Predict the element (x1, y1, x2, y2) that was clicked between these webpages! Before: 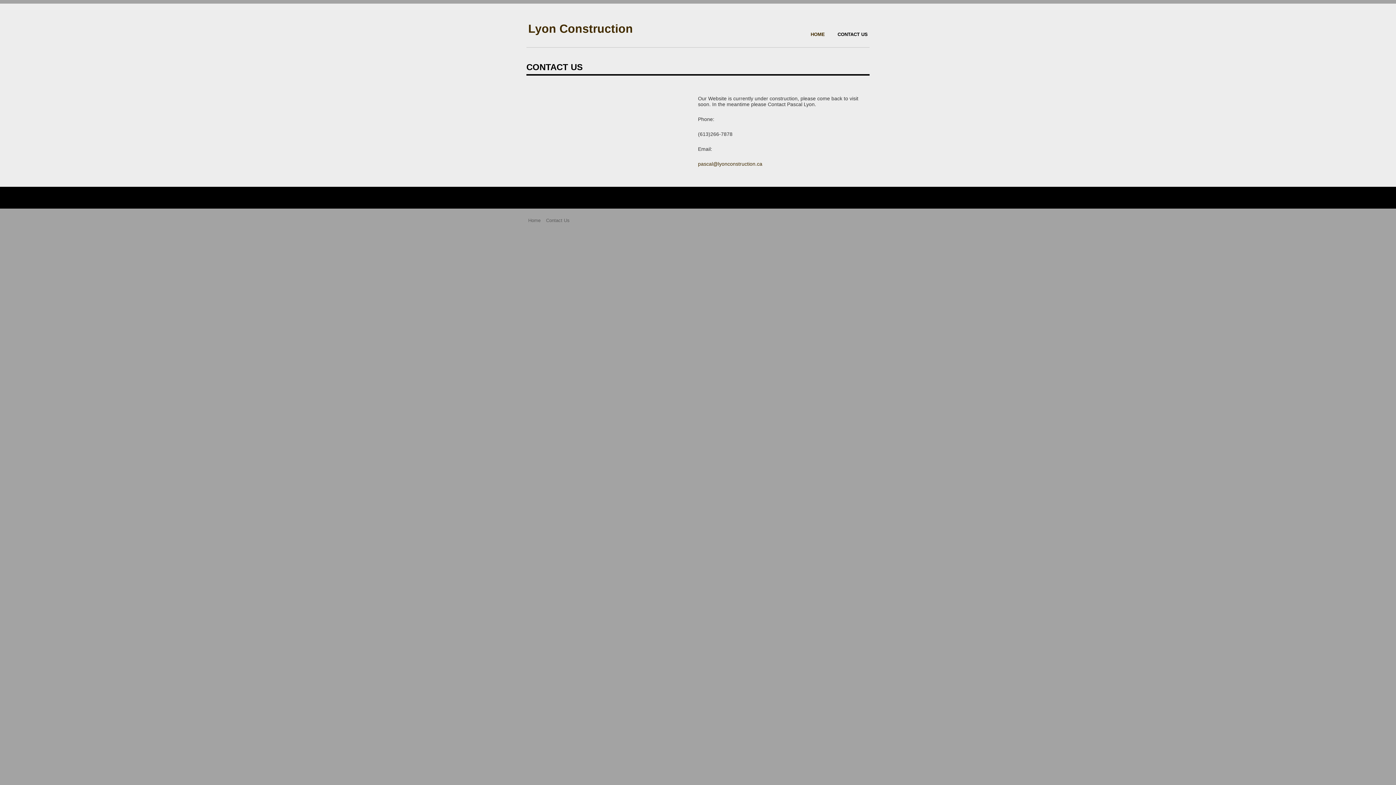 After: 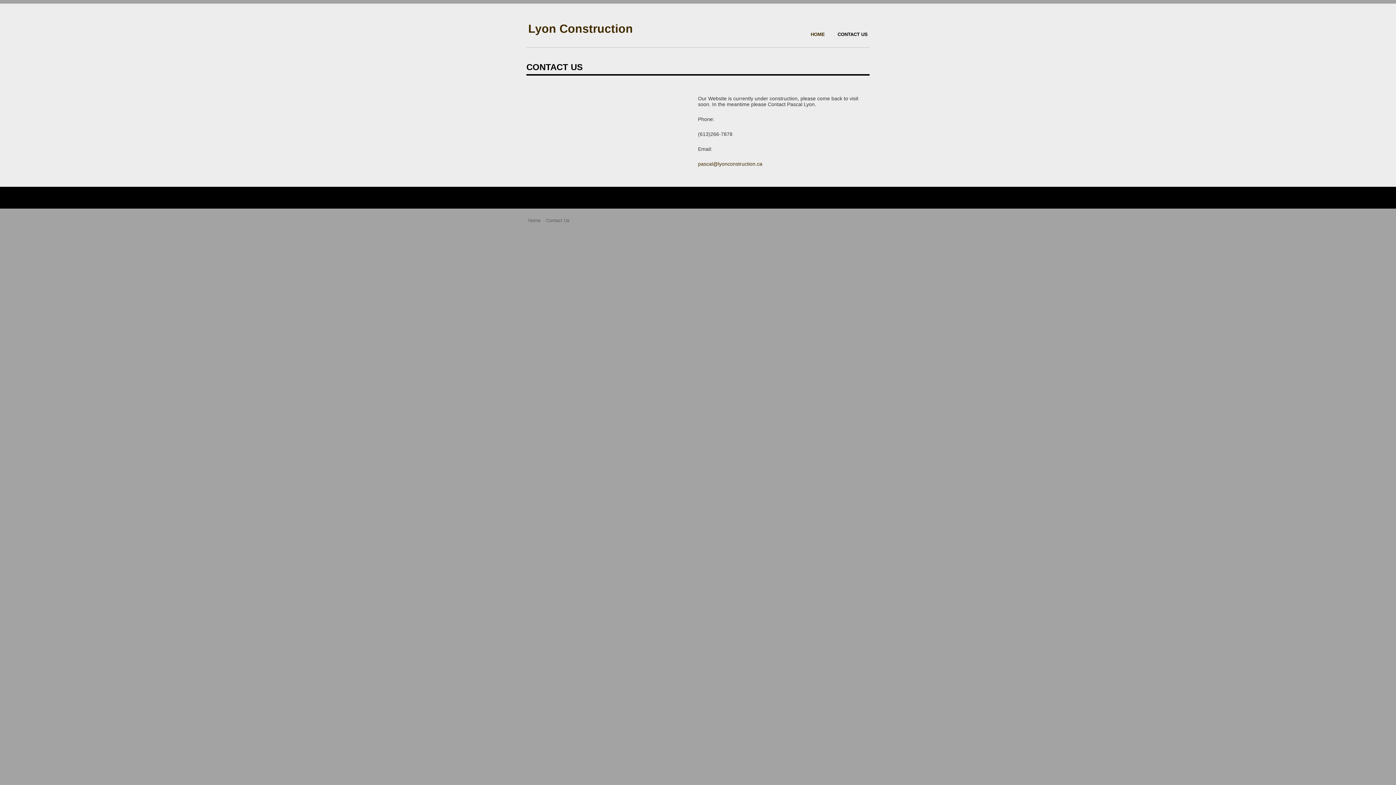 Action: bbox: (698, 161, 762, 166) label: pascal@lyonconstruction.ca